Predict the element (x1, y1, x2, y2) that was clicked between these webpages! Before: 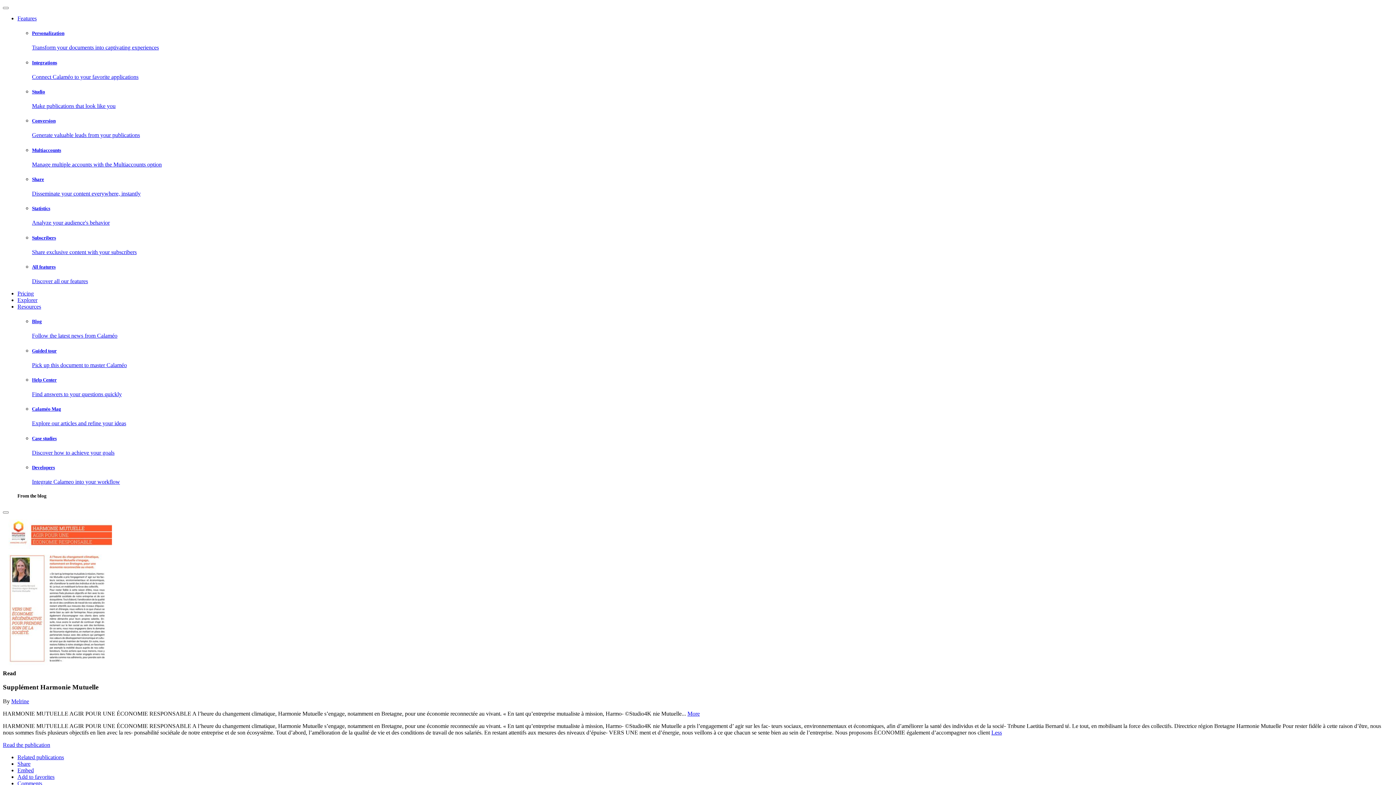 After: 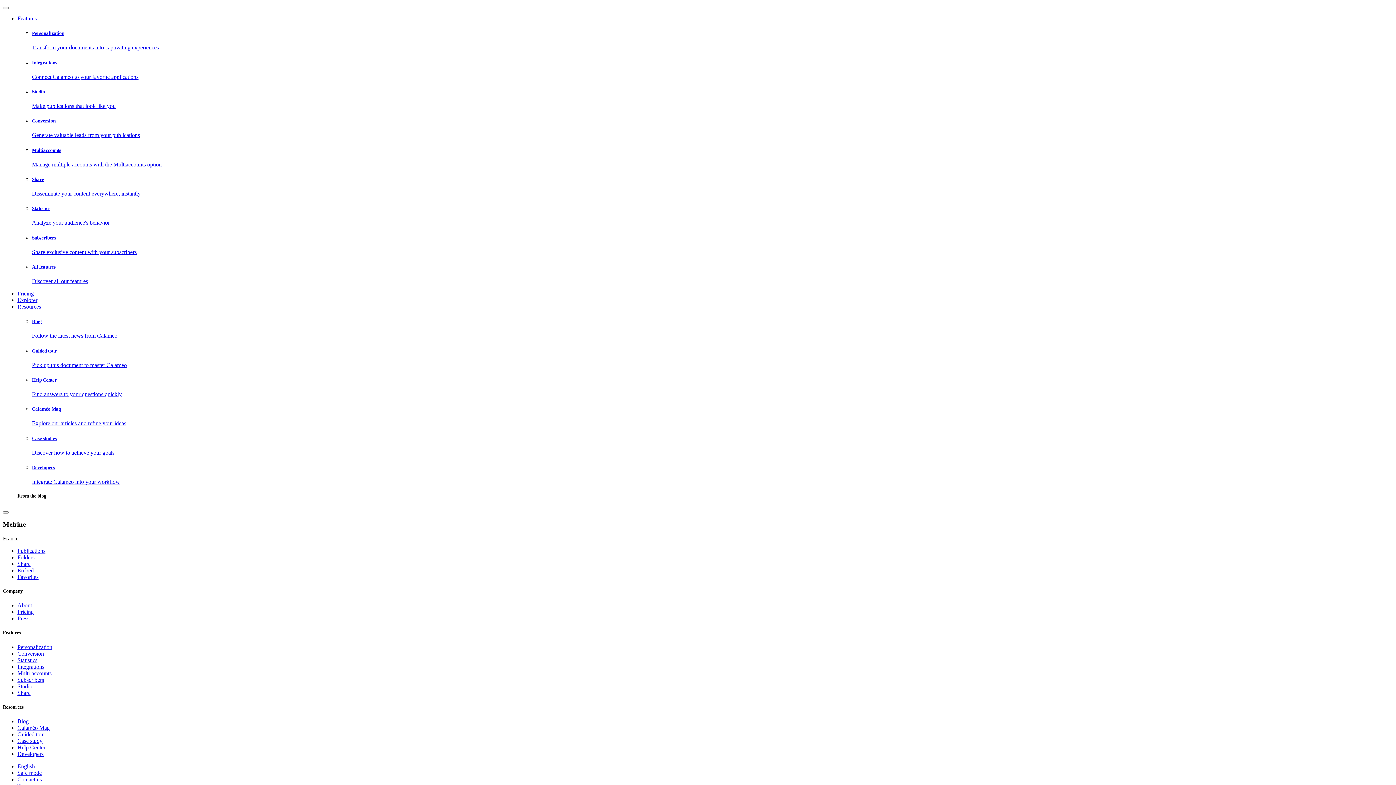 Action: label: Melrine bbox: (11, 698, 29, 704)